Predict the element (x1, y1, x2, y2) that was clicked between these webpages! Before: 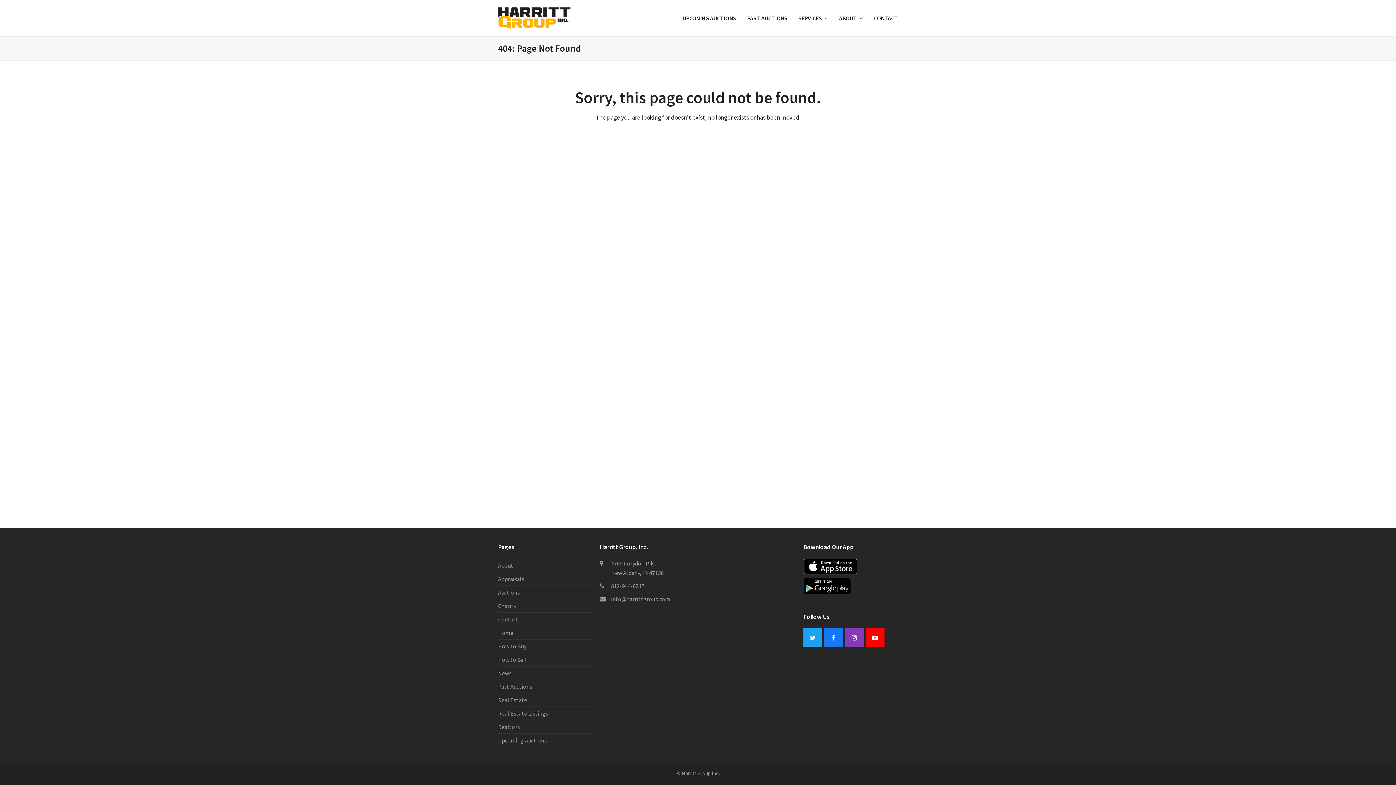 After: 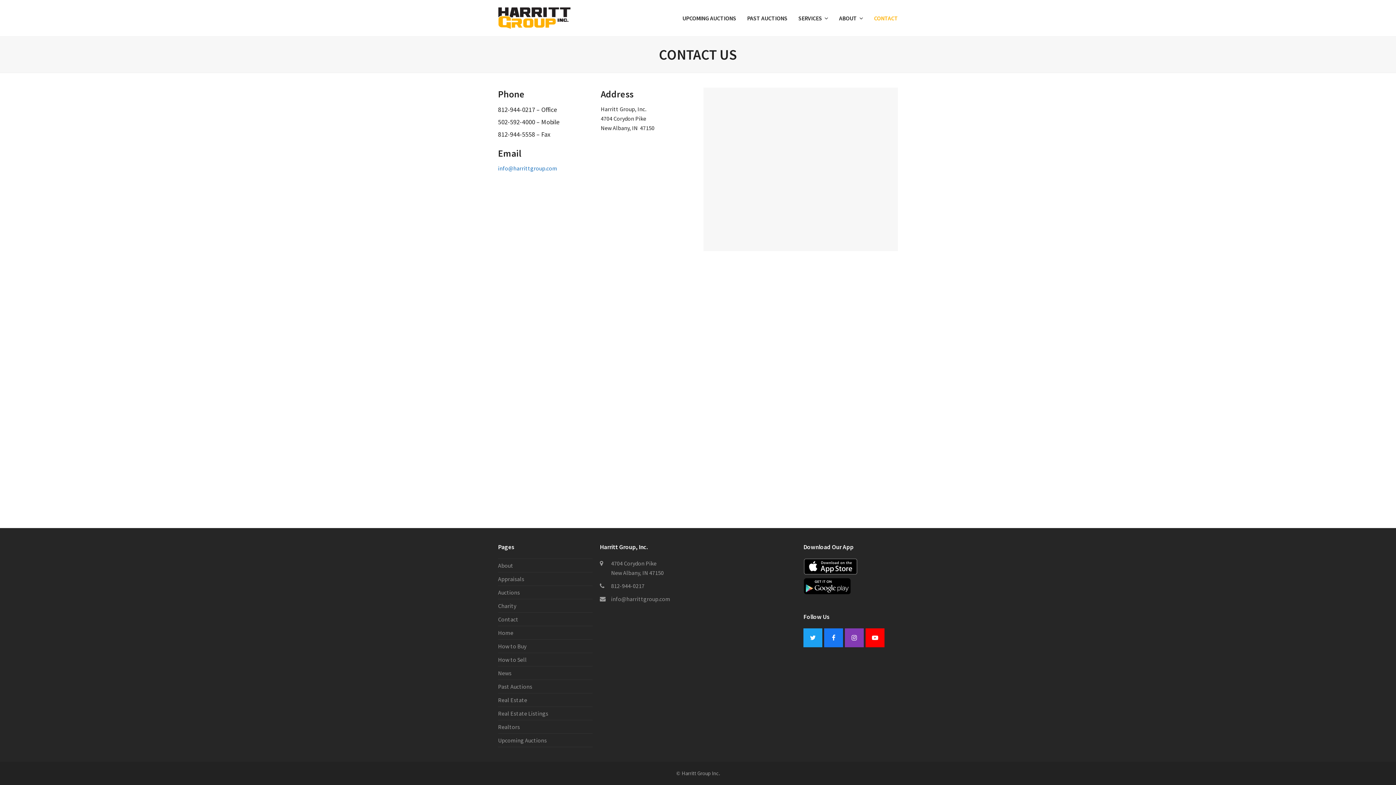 Action: label: Contact bbox: (498, 616, 518, 623)